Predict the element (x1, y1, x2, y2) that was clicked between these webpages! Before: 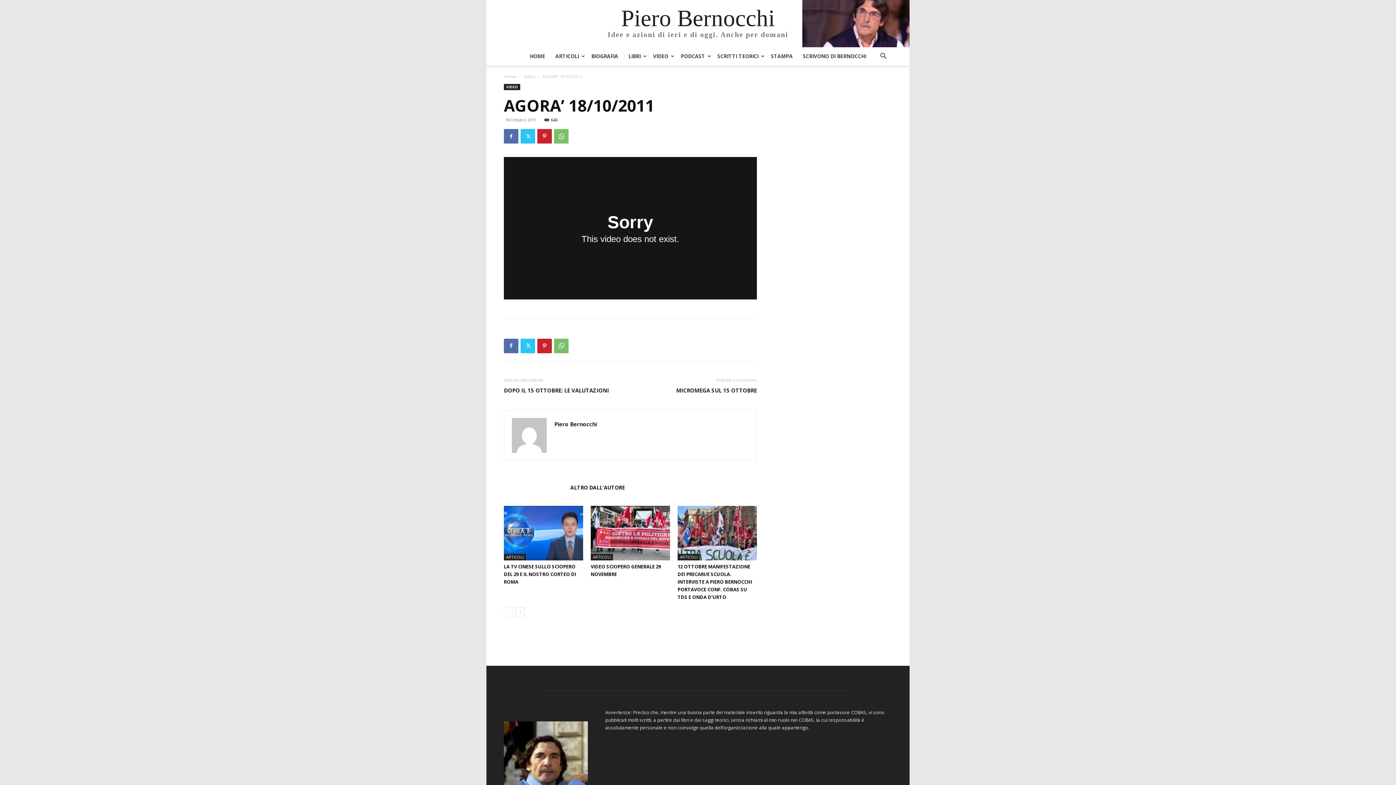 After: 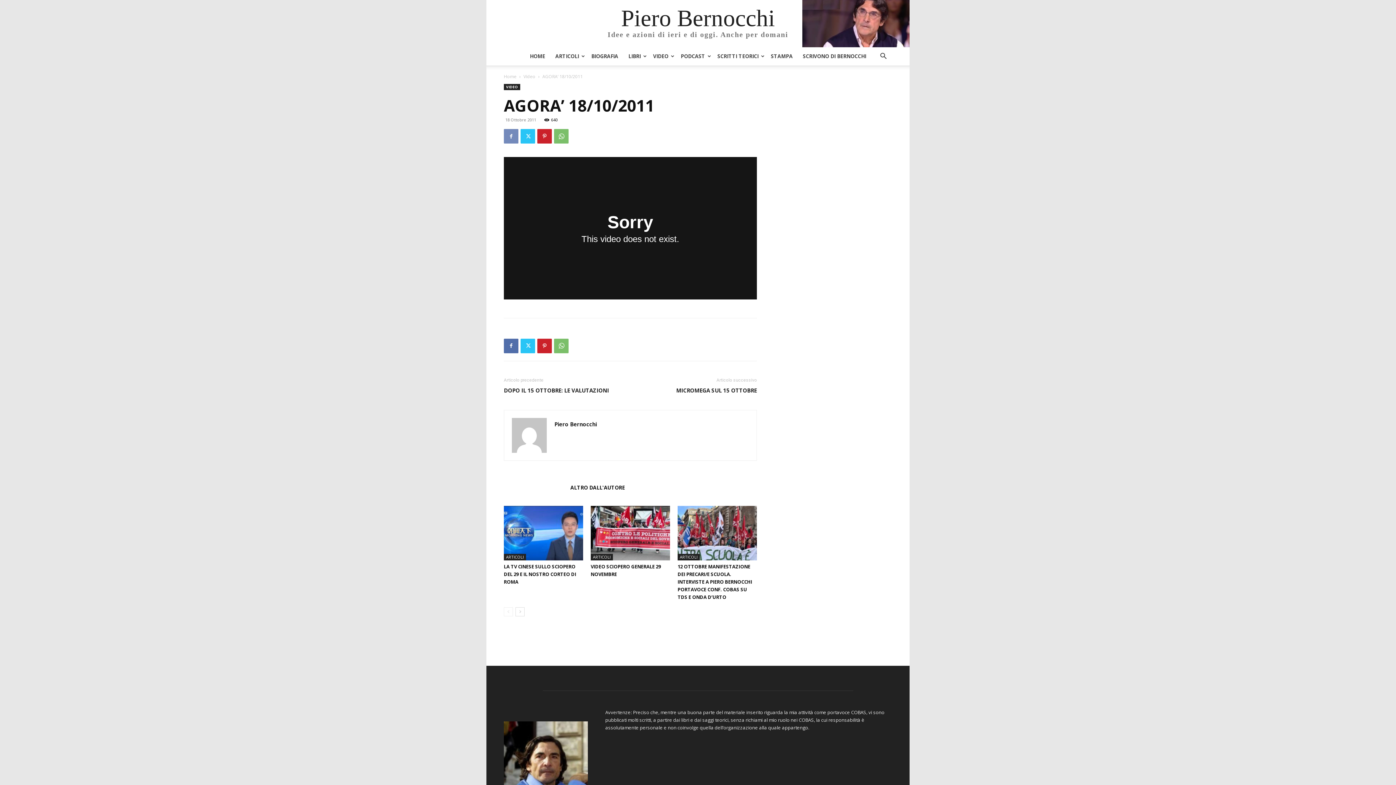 Action: bbox: (504, 129, 518, 143)